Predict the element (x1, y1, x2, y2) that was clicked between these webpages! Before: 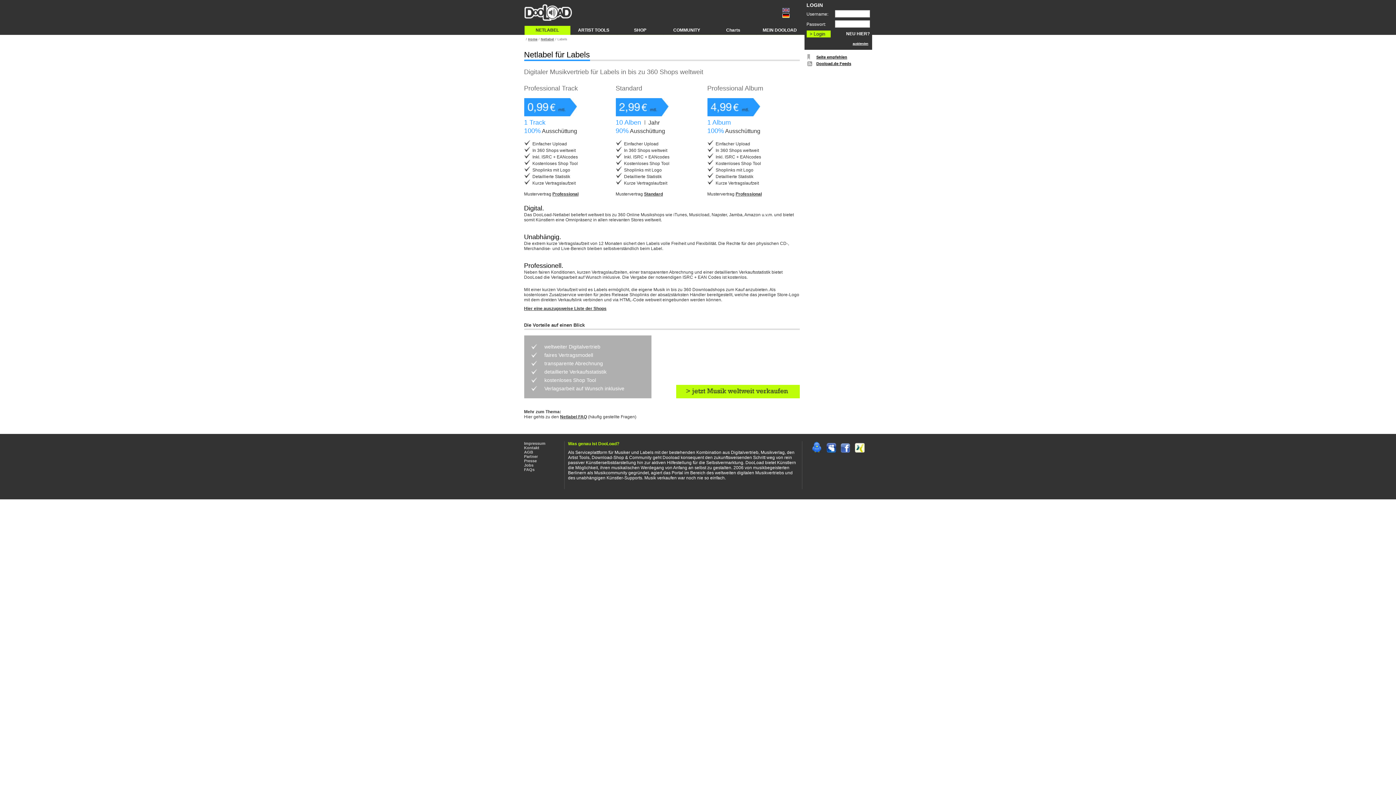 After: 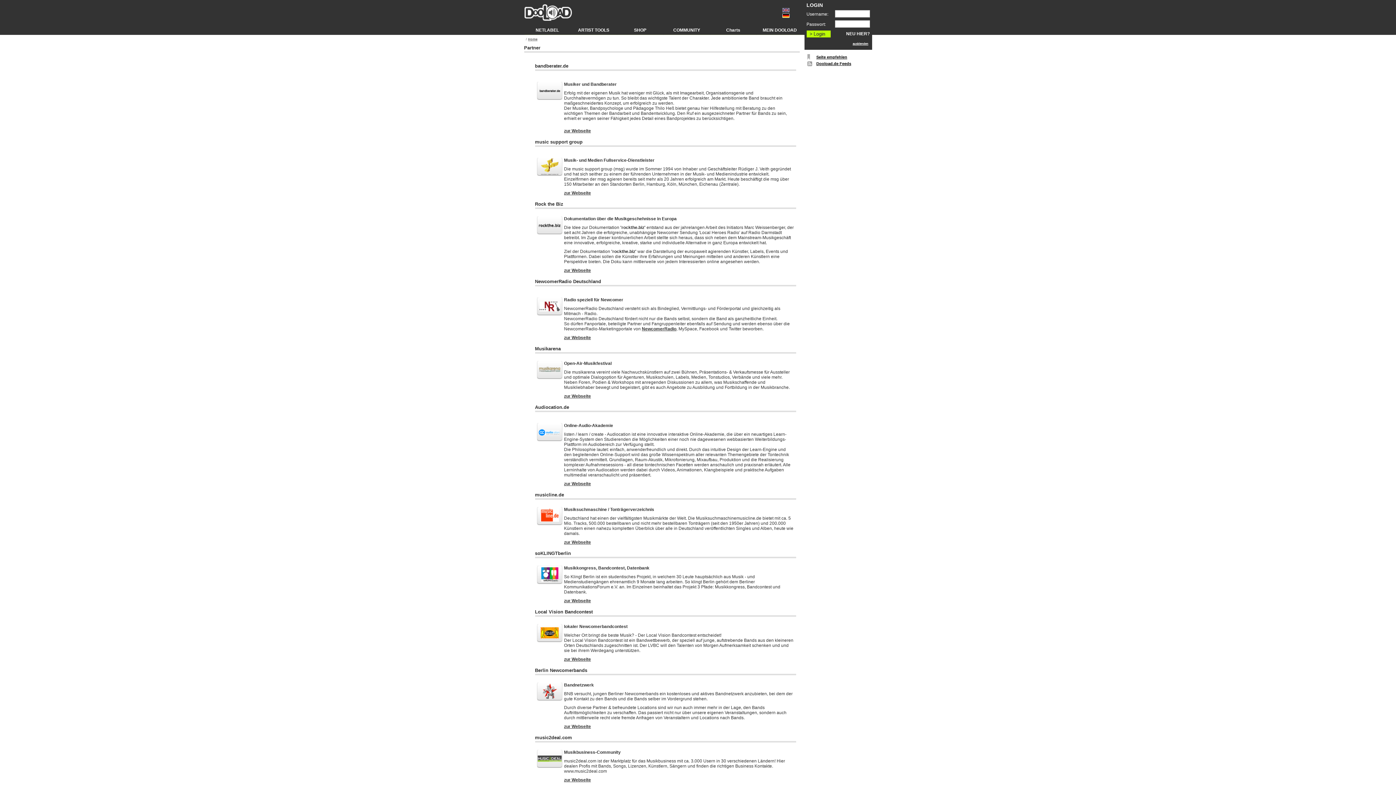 Action: bbox: (524, 454, 538, 458) label: Partner